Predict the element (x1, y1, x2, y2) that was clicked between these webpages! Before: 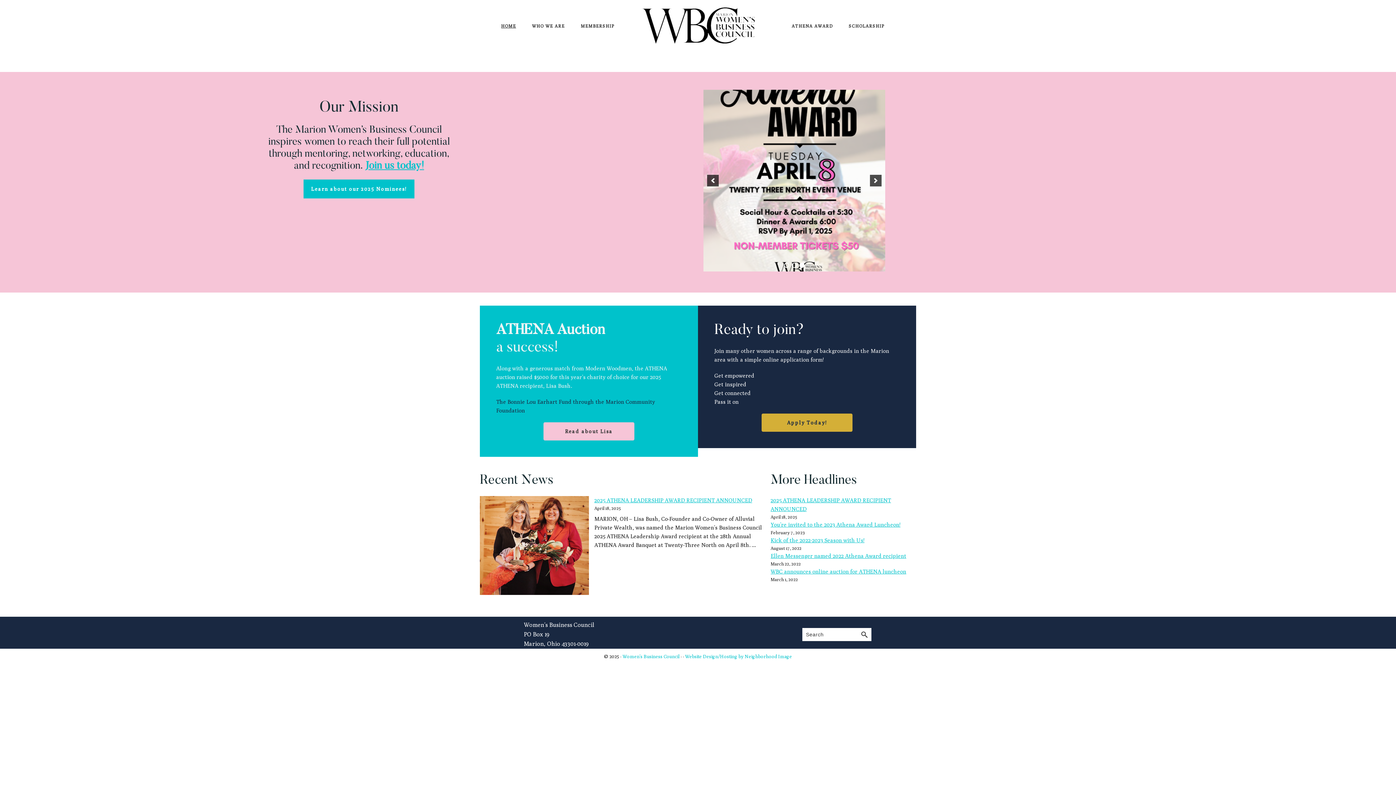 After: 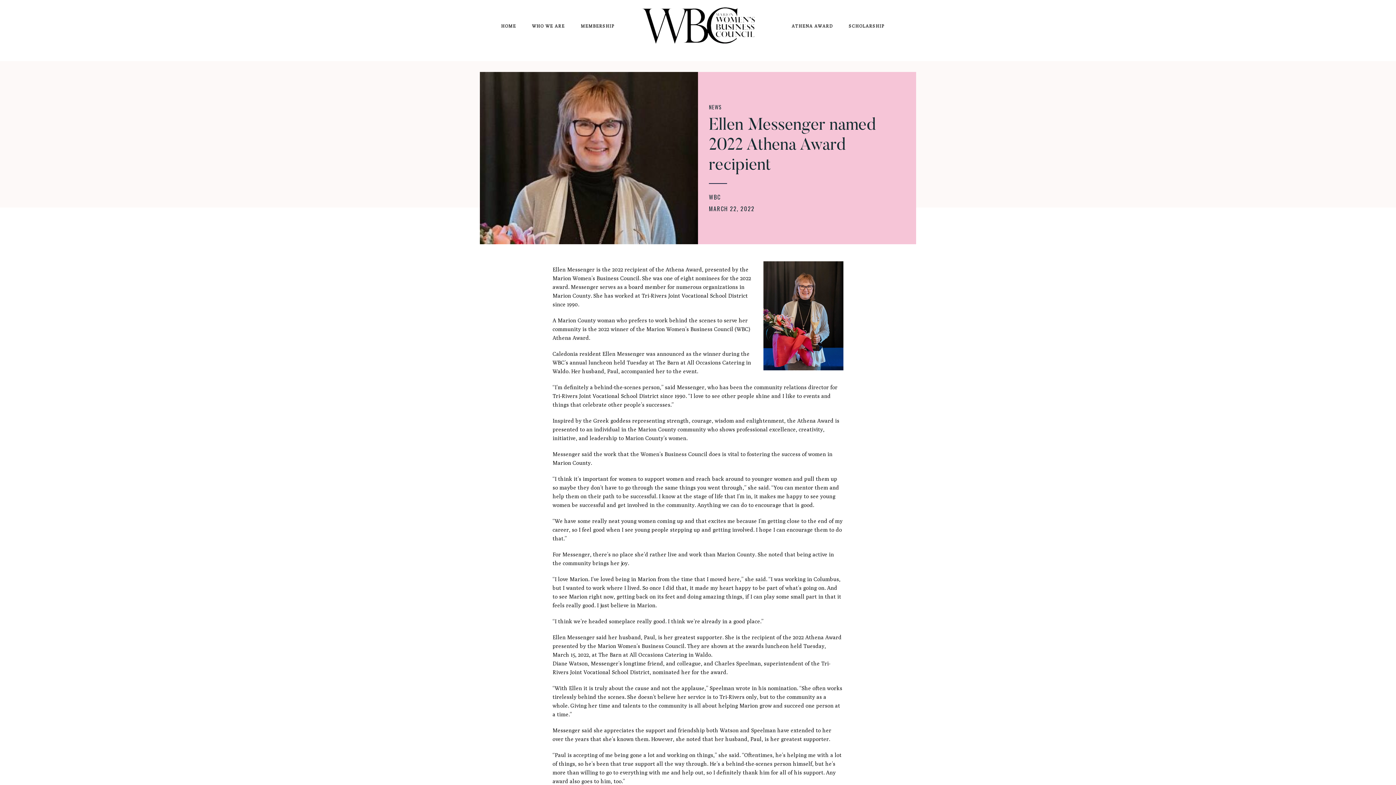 Action: label: Ellen Messenger named 2022 Athena Award recipient bbox: (770, 553, 906, 559)